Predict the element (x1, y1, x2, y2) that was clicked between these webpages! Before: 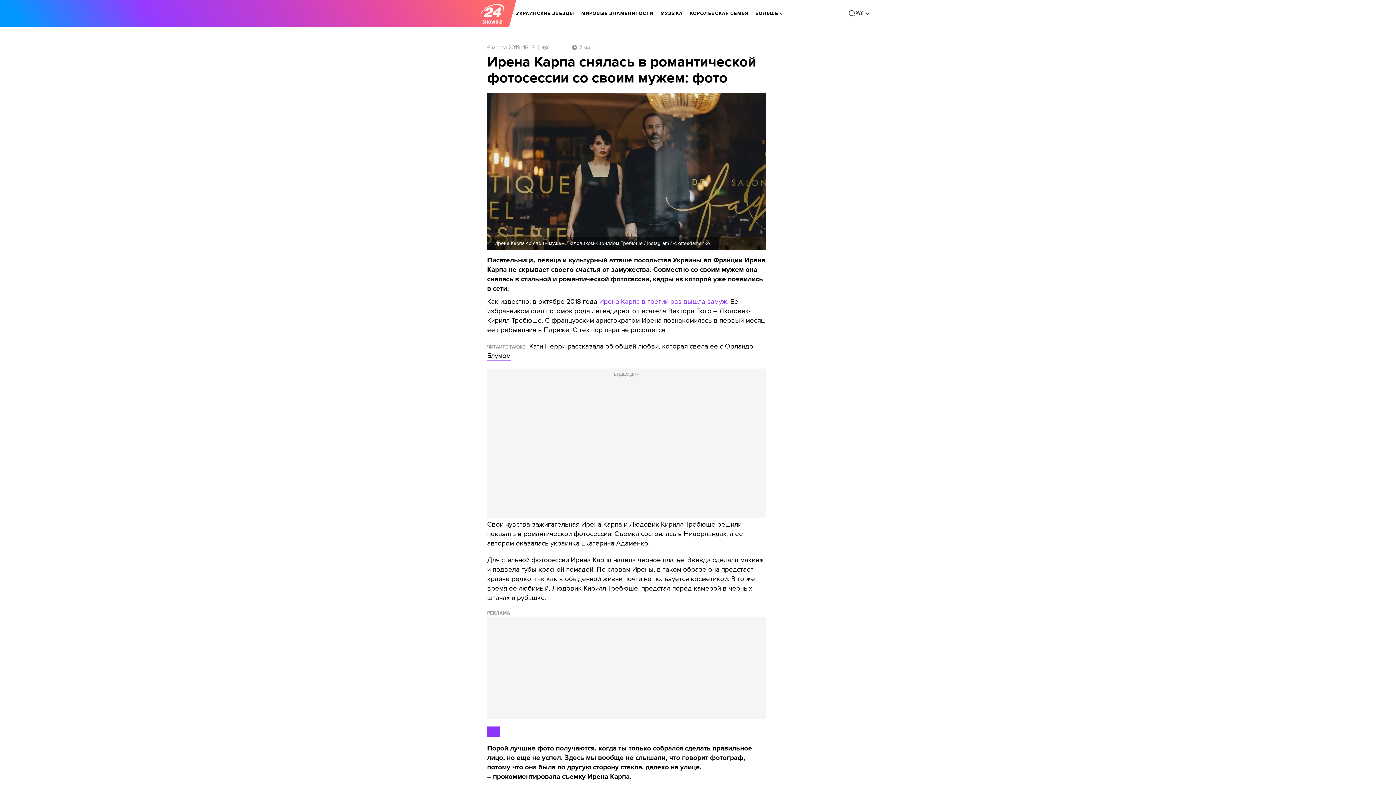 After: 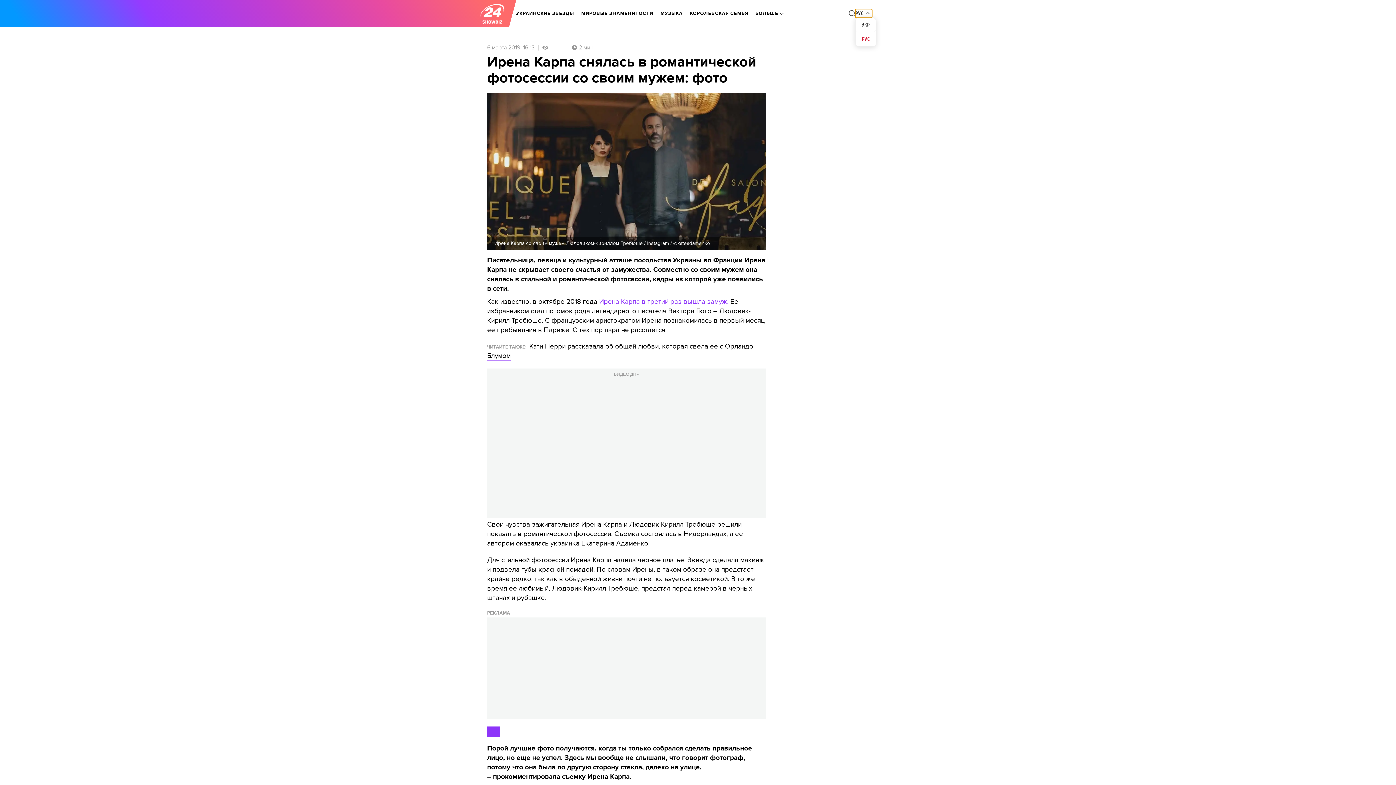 Action: bbox: (855, 9, 872, 17) label: РУС